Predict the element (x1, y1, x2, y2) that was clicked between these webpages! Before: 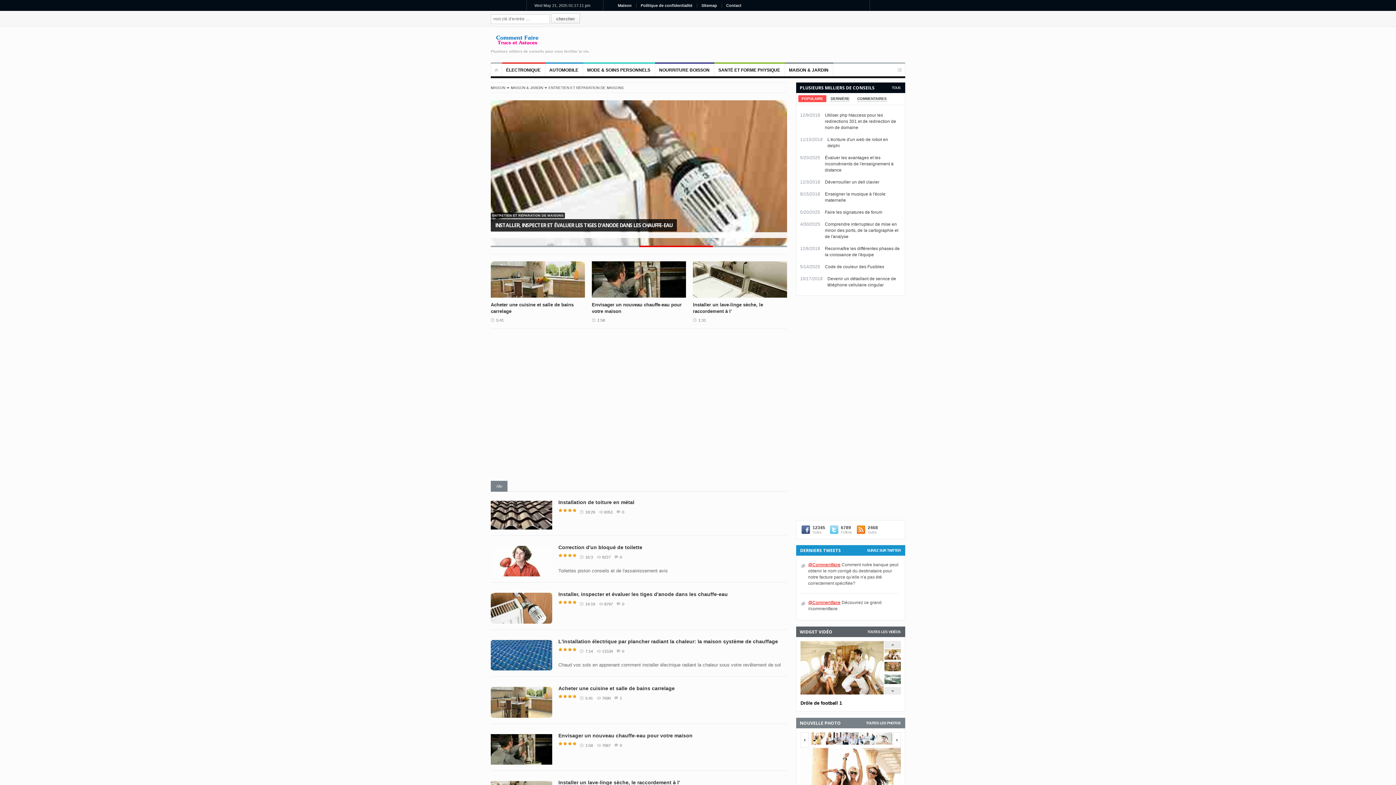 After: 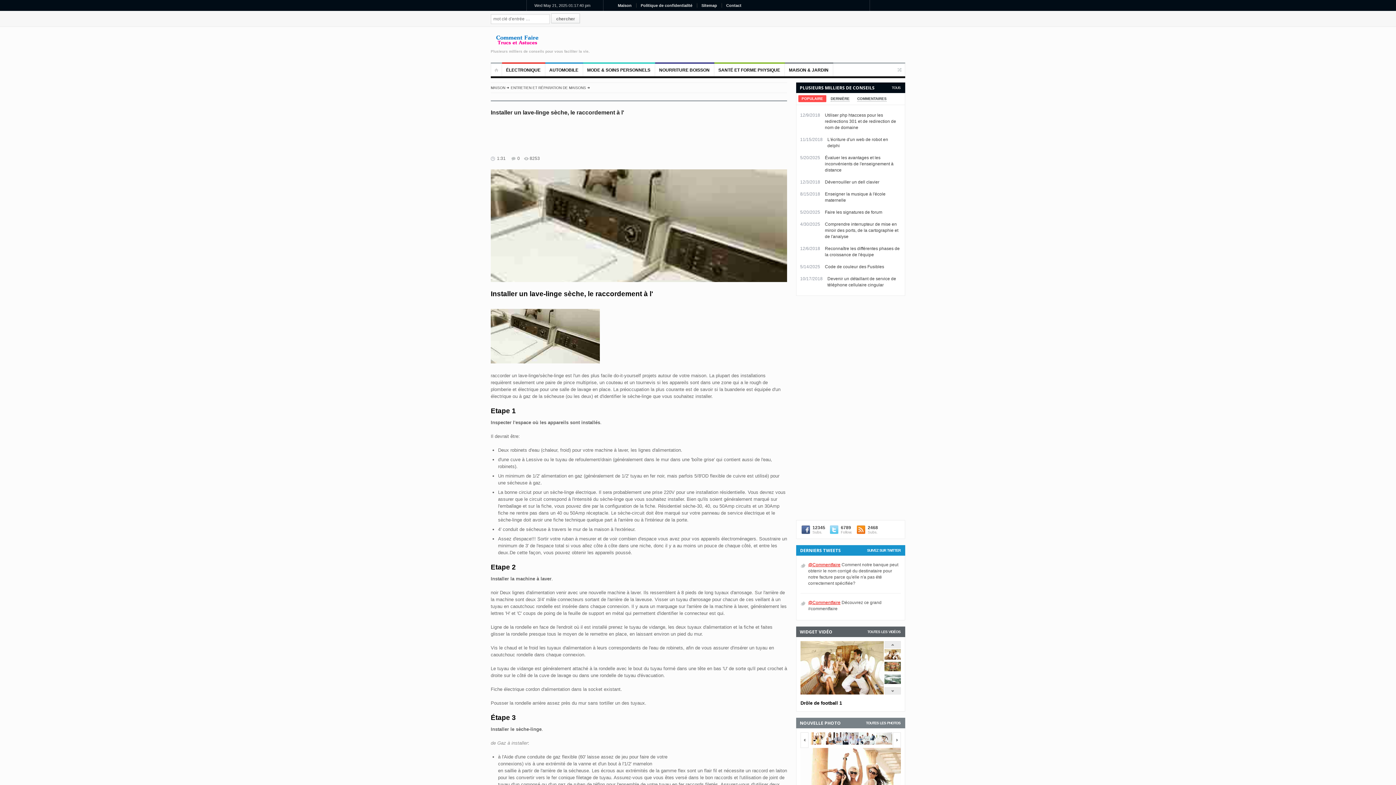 Action: label: Installer un lave-linge sèche, le raccordement à l' bbox: (558, 772, 680, 778)